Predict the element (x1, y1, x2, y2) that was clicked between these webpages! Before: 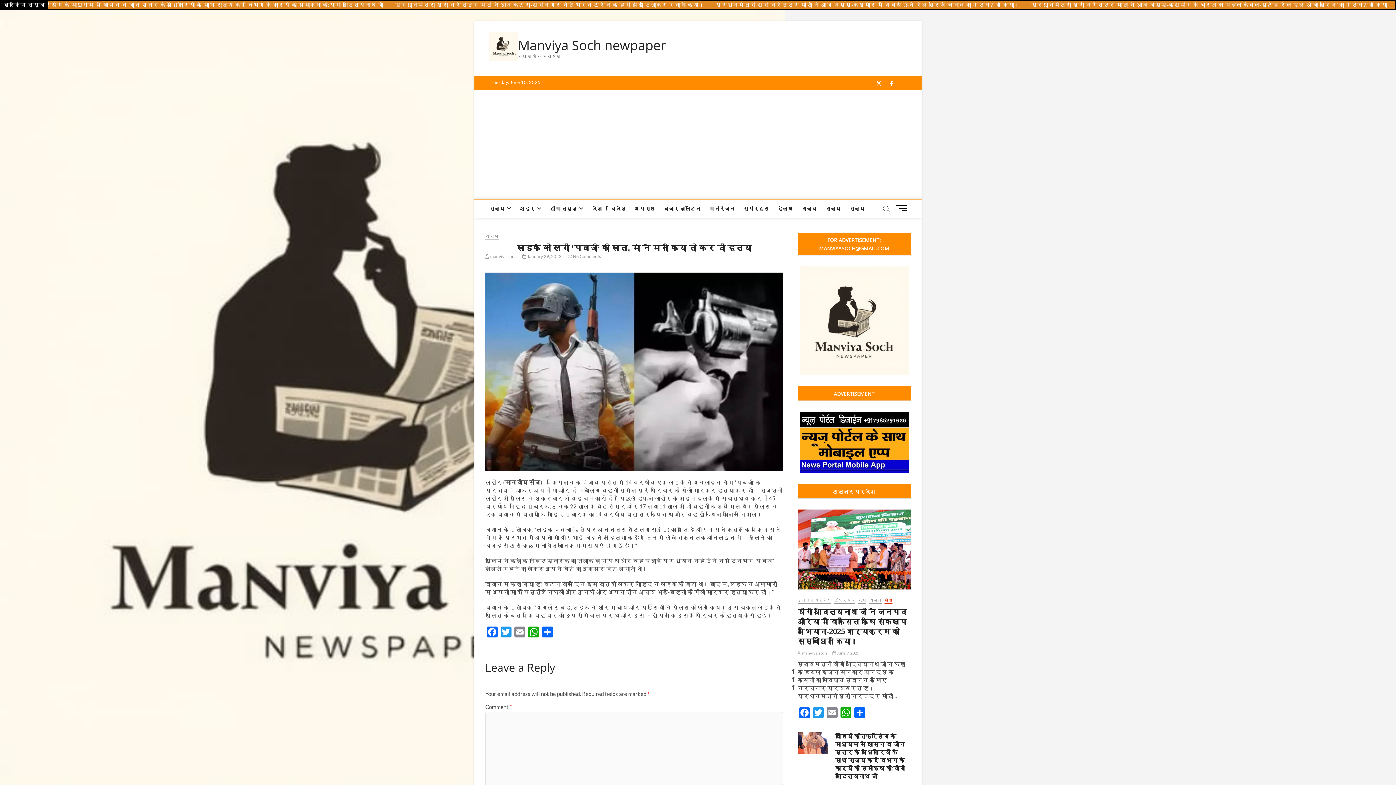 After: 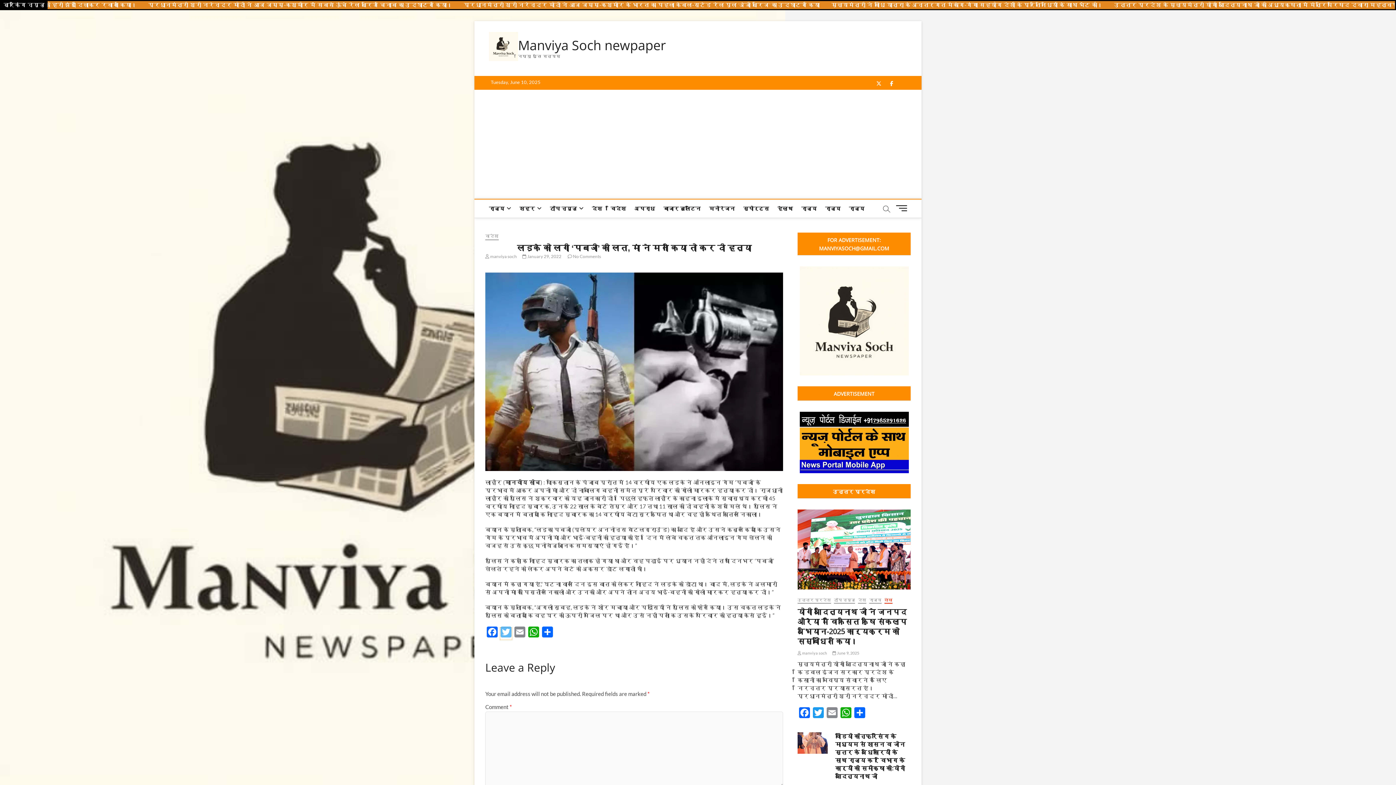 Action: label: Twitter bbox: (499, 626, 513, 641)